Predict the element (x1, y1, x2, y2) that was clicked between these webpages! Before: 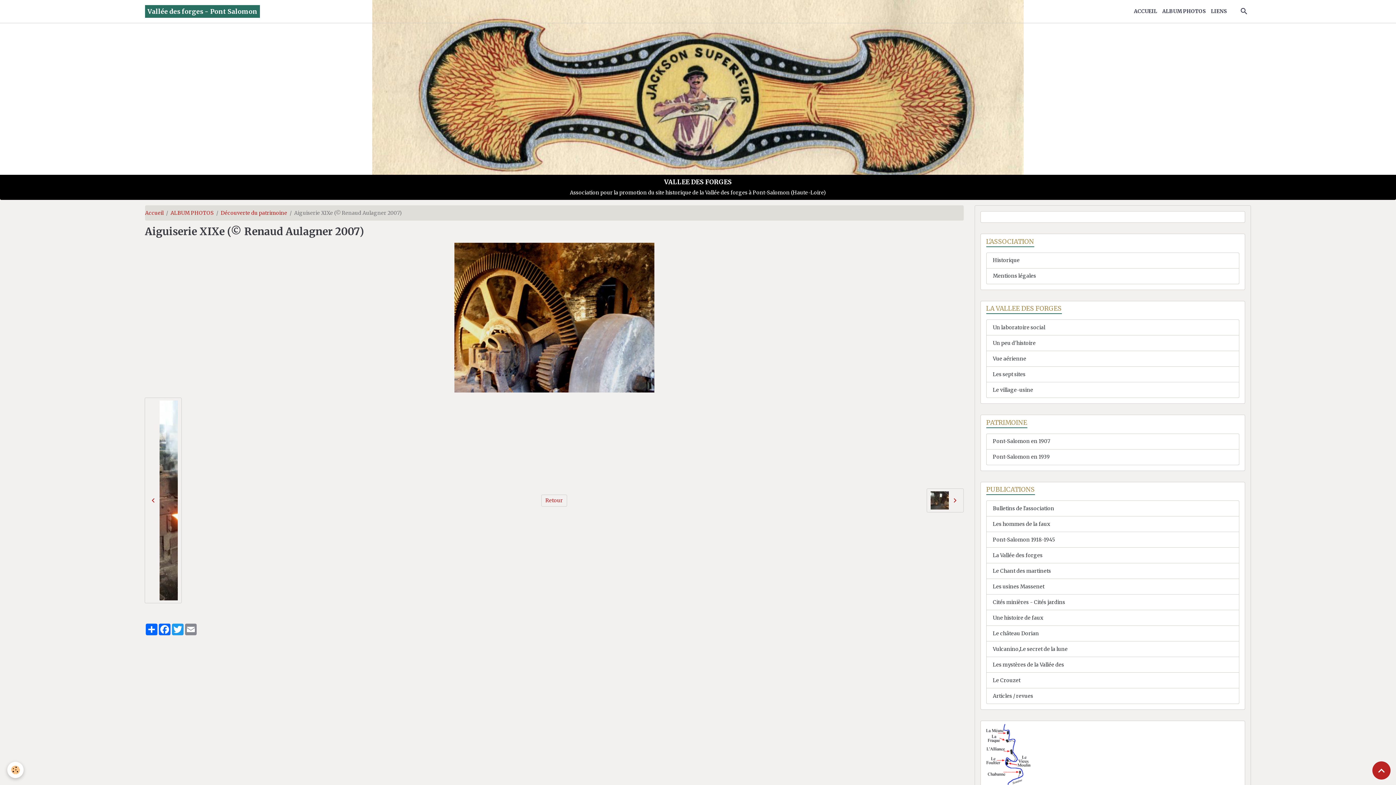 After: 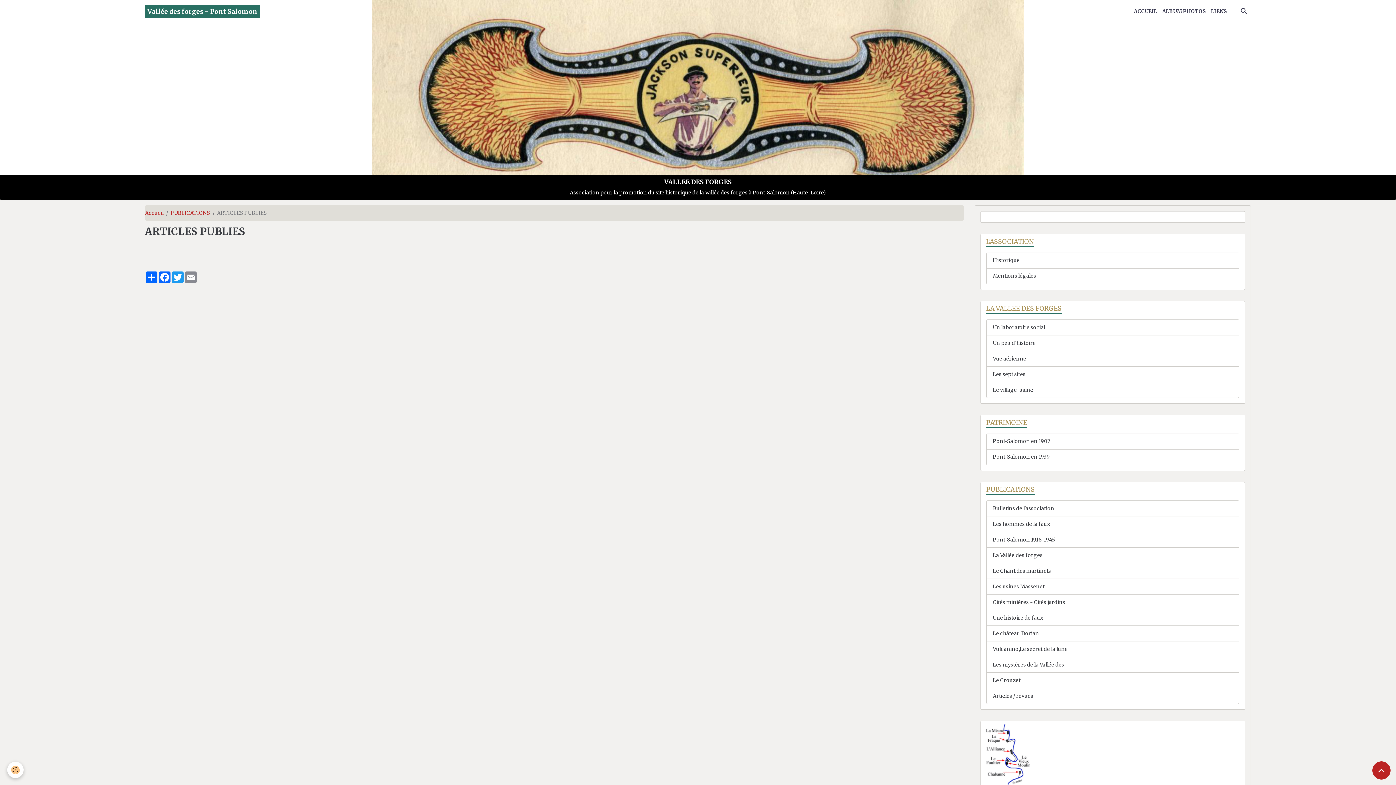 Action: label: Articles / revues bbox: (986, 688, 1239, 704)